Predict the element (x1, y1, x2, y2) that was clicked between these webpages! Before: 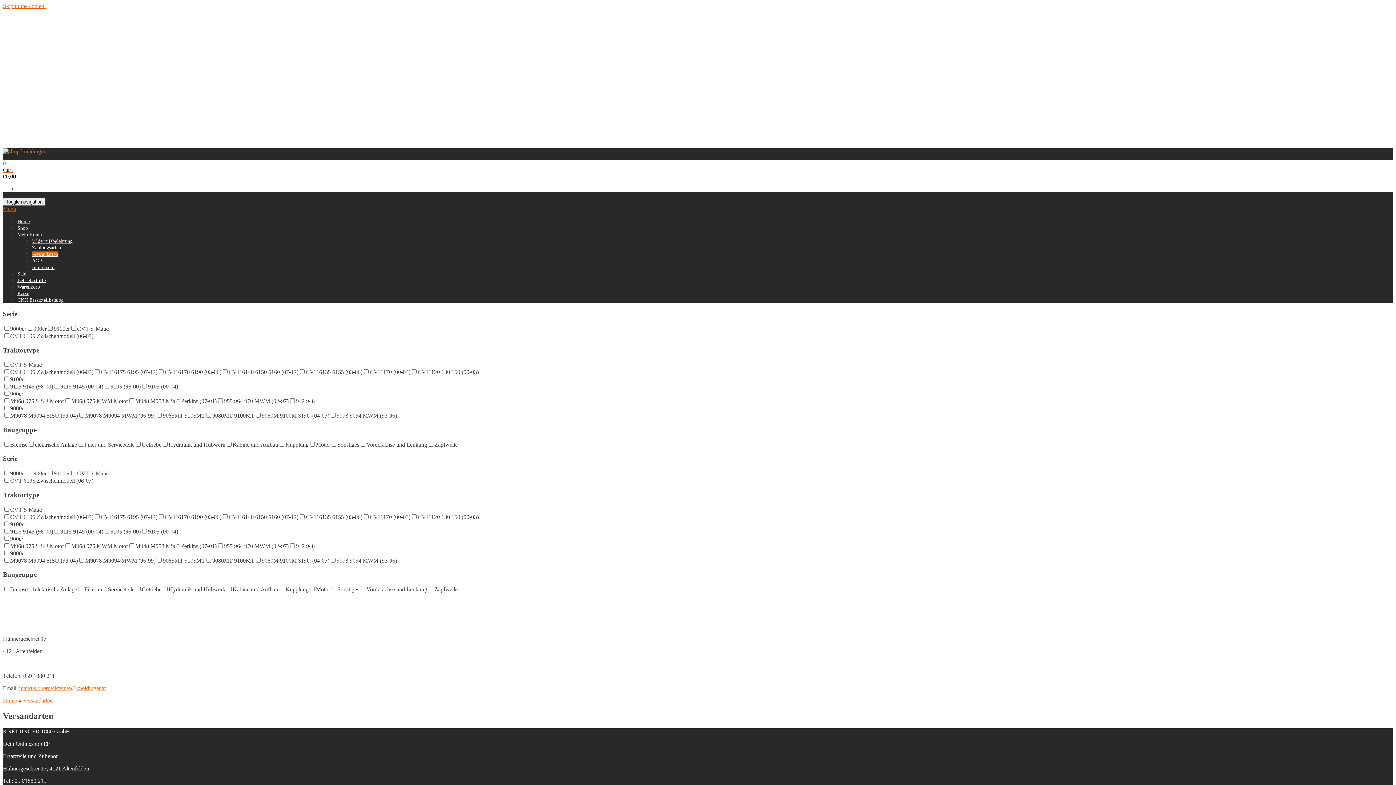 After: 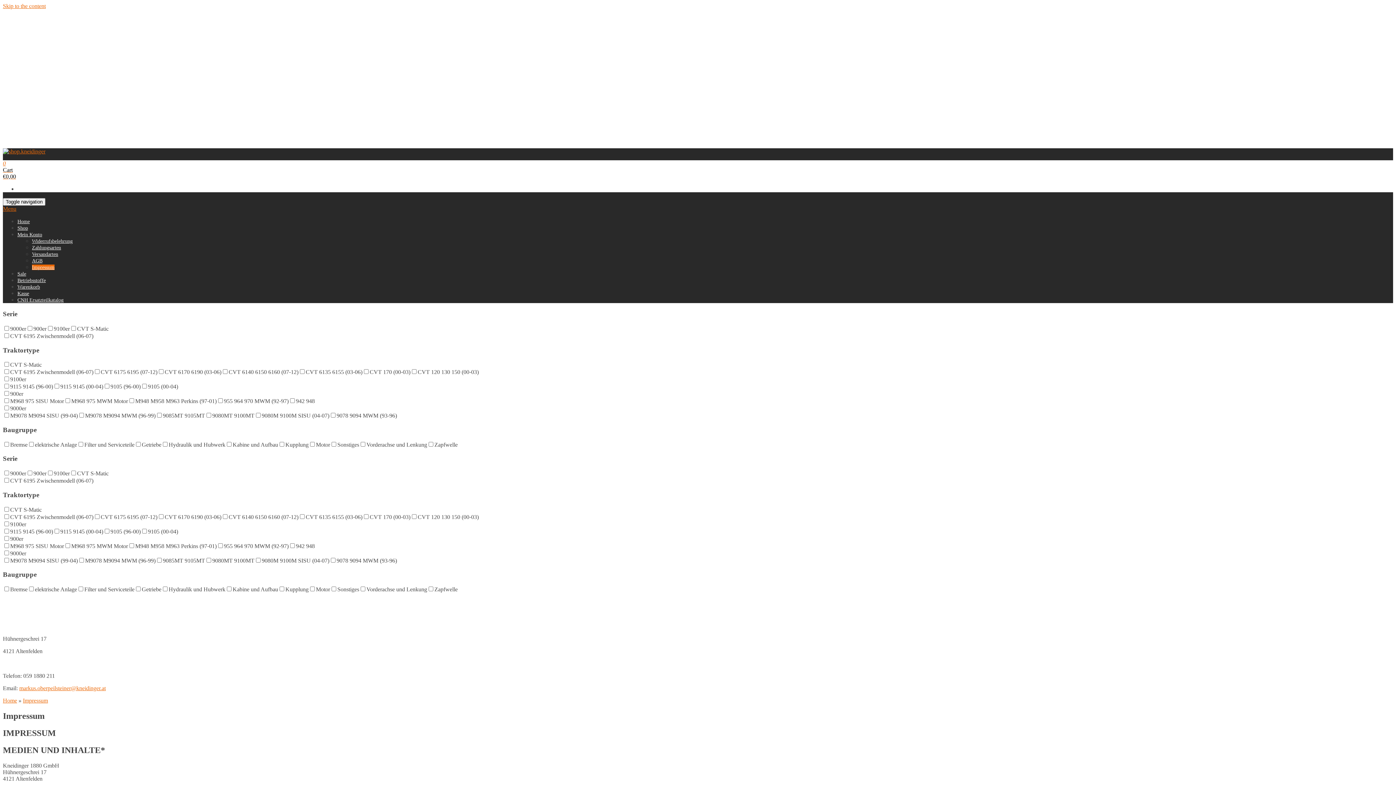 Action: label: Impressum bbox: (32, 264, 54, 270)